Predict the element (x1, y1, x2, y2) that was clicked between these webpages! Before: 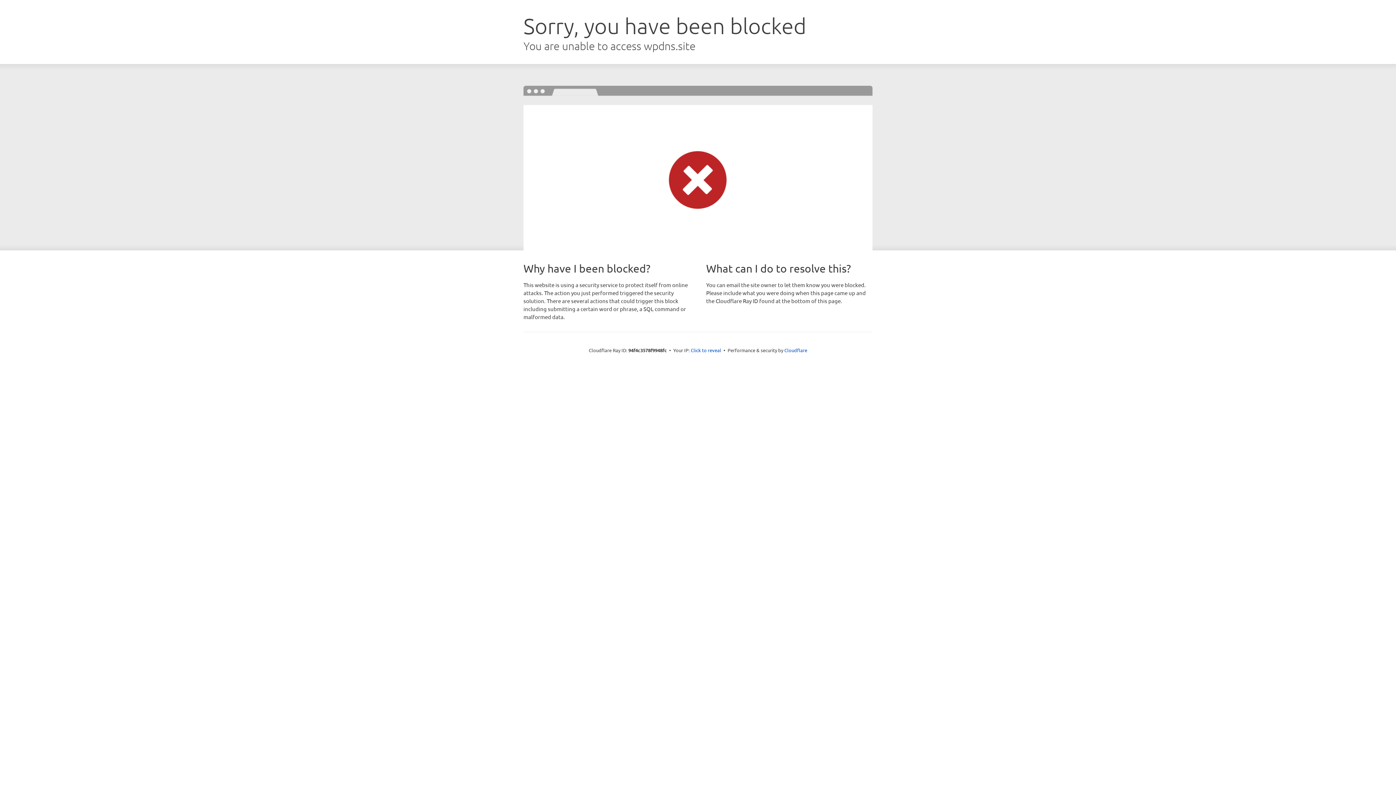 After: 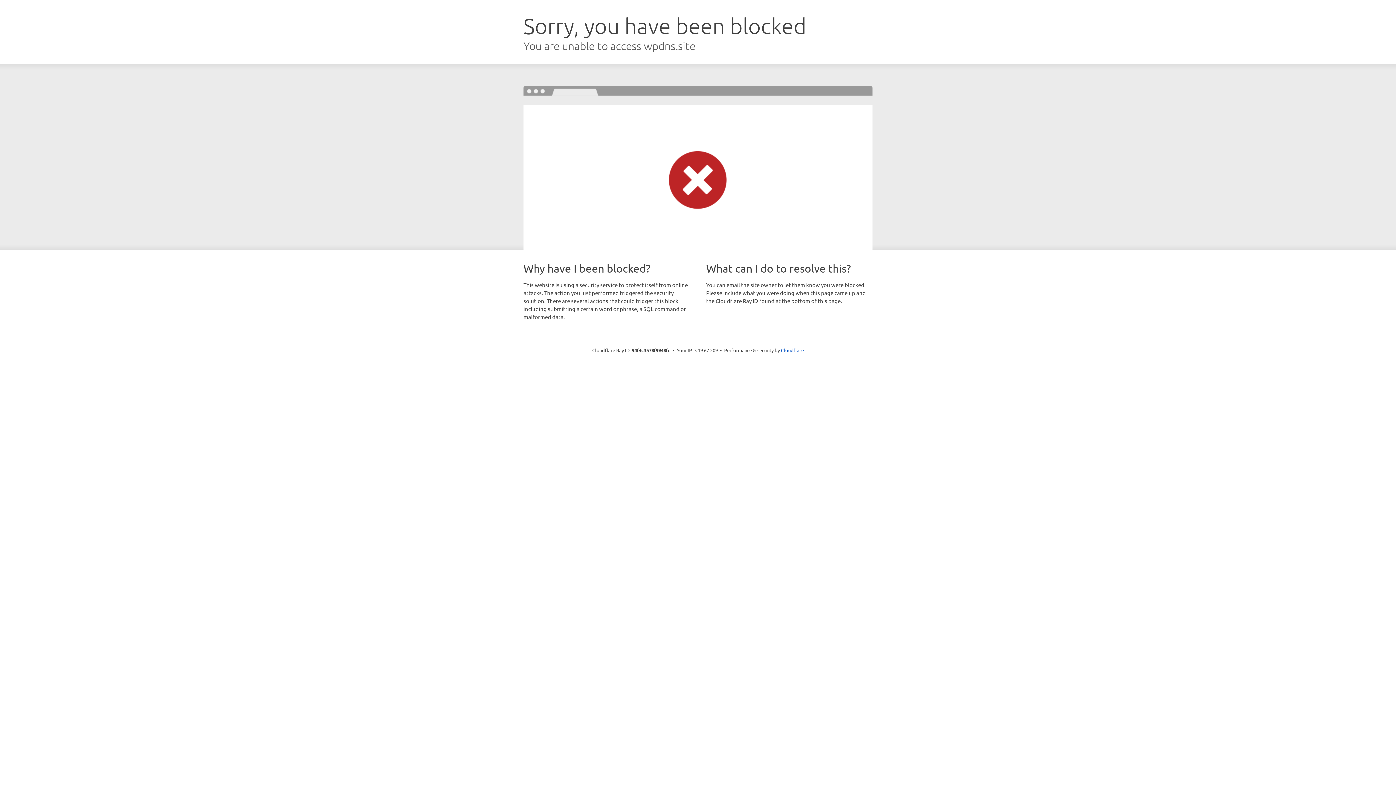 Action: label: Click to reveal bbox: (690, 346, 721, 353)